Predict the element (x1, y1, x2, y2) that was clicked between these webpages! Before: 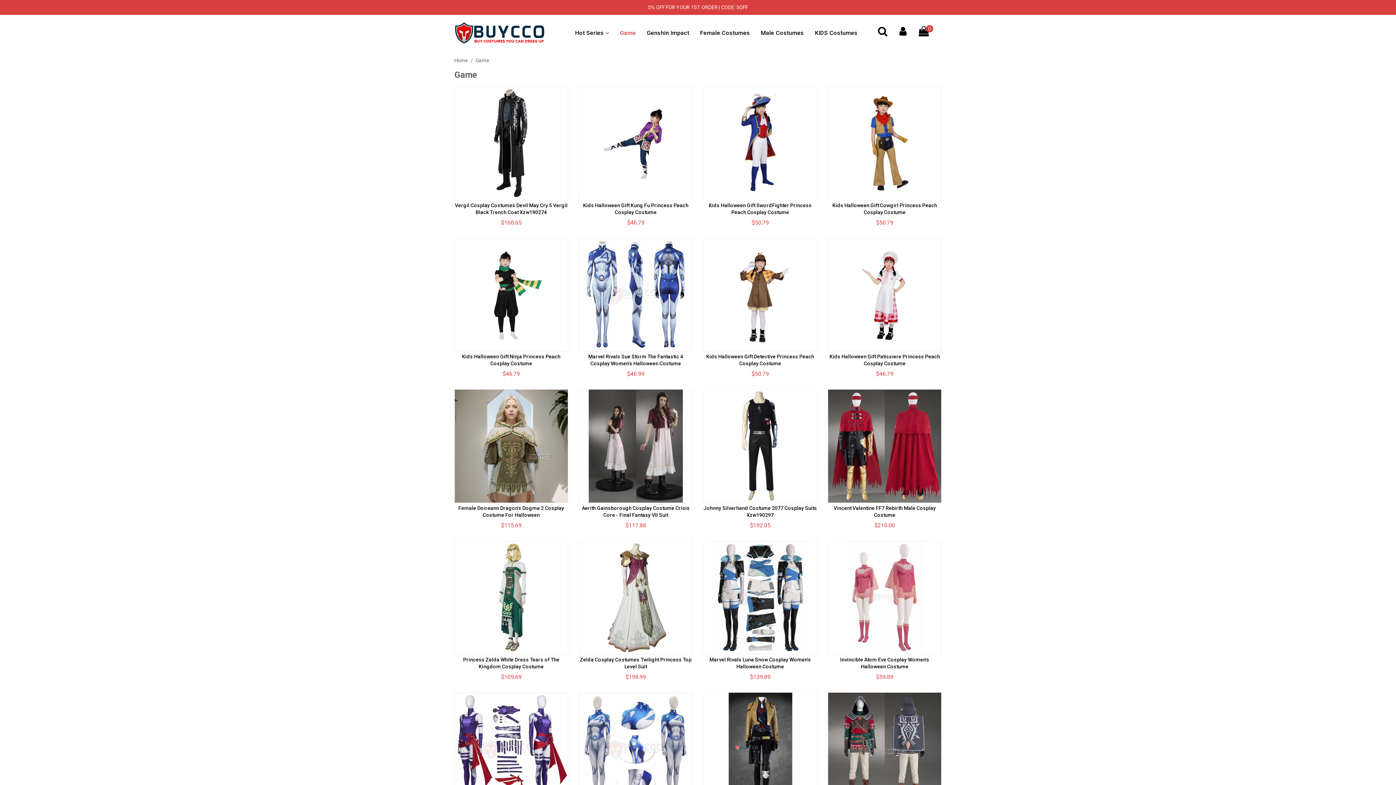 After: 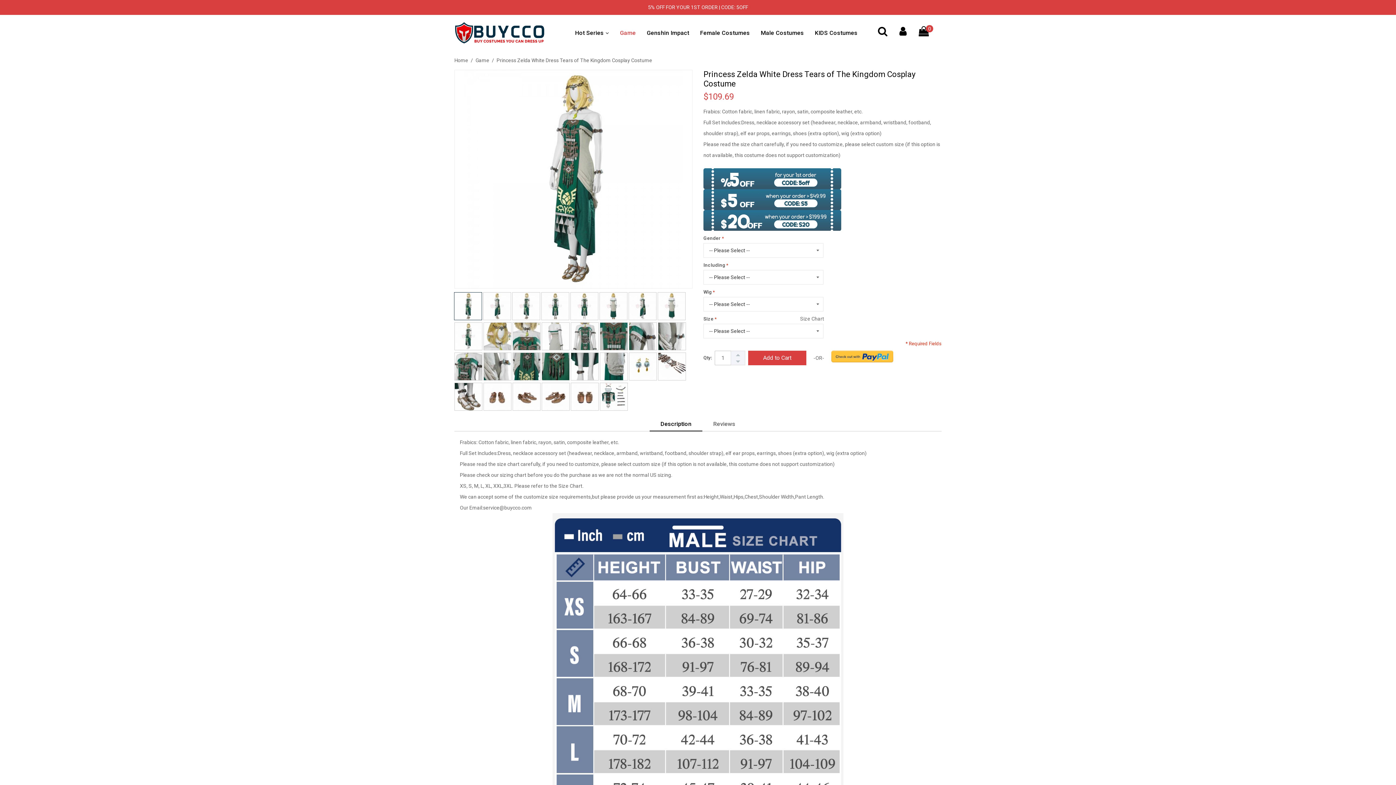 Action: bbox: (454, 541, 568, 654)